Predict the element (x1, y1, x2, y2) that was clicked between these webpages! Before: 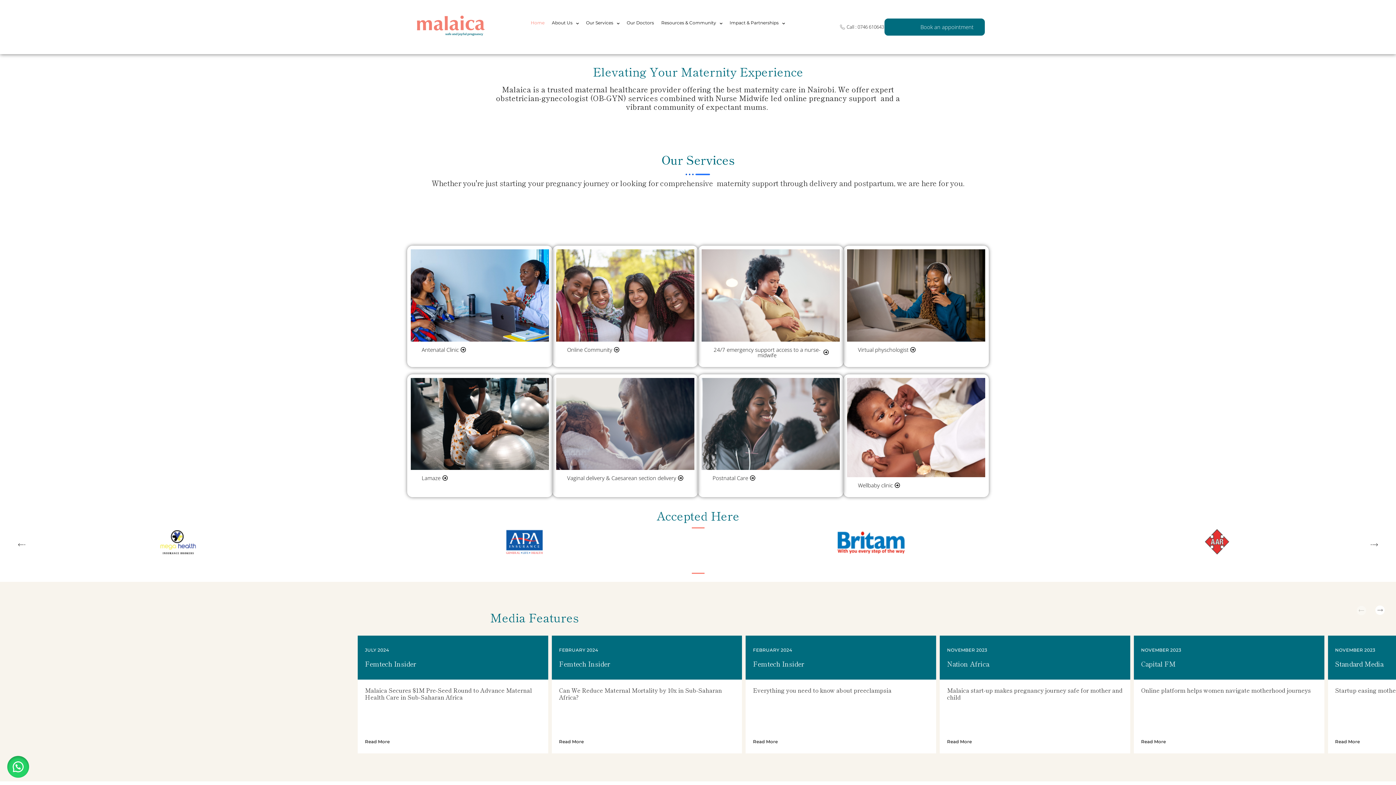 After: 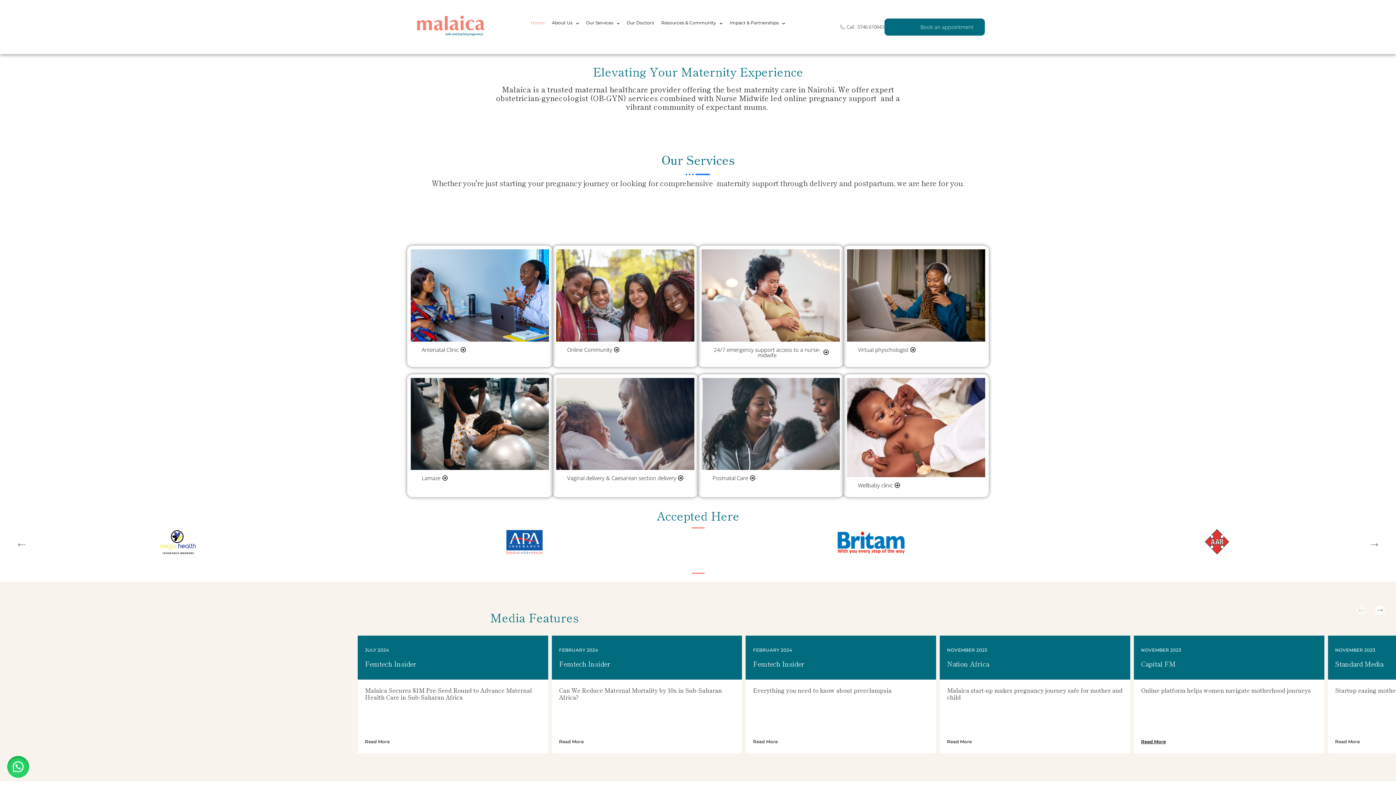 Action: bbox: (1141, 739, 1166, 744) label: Read More